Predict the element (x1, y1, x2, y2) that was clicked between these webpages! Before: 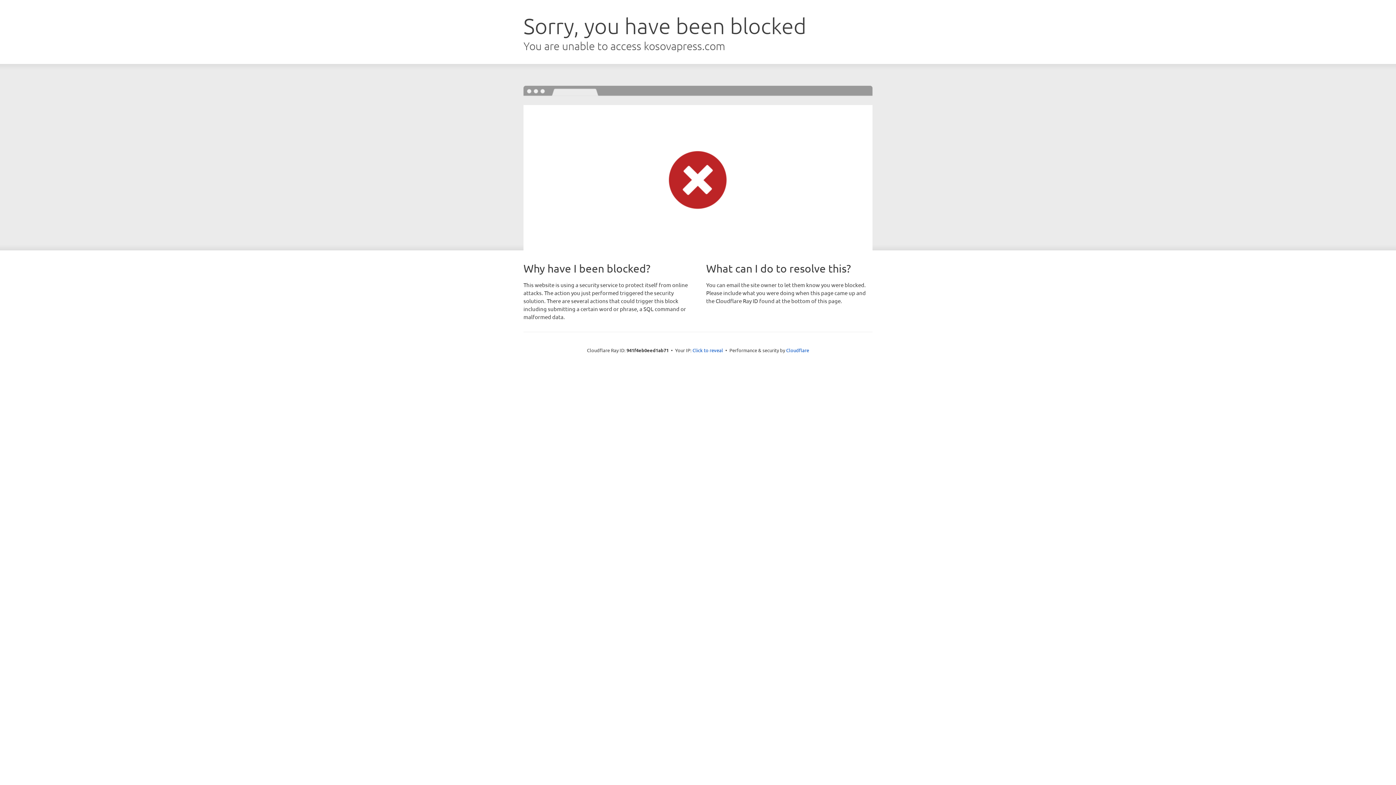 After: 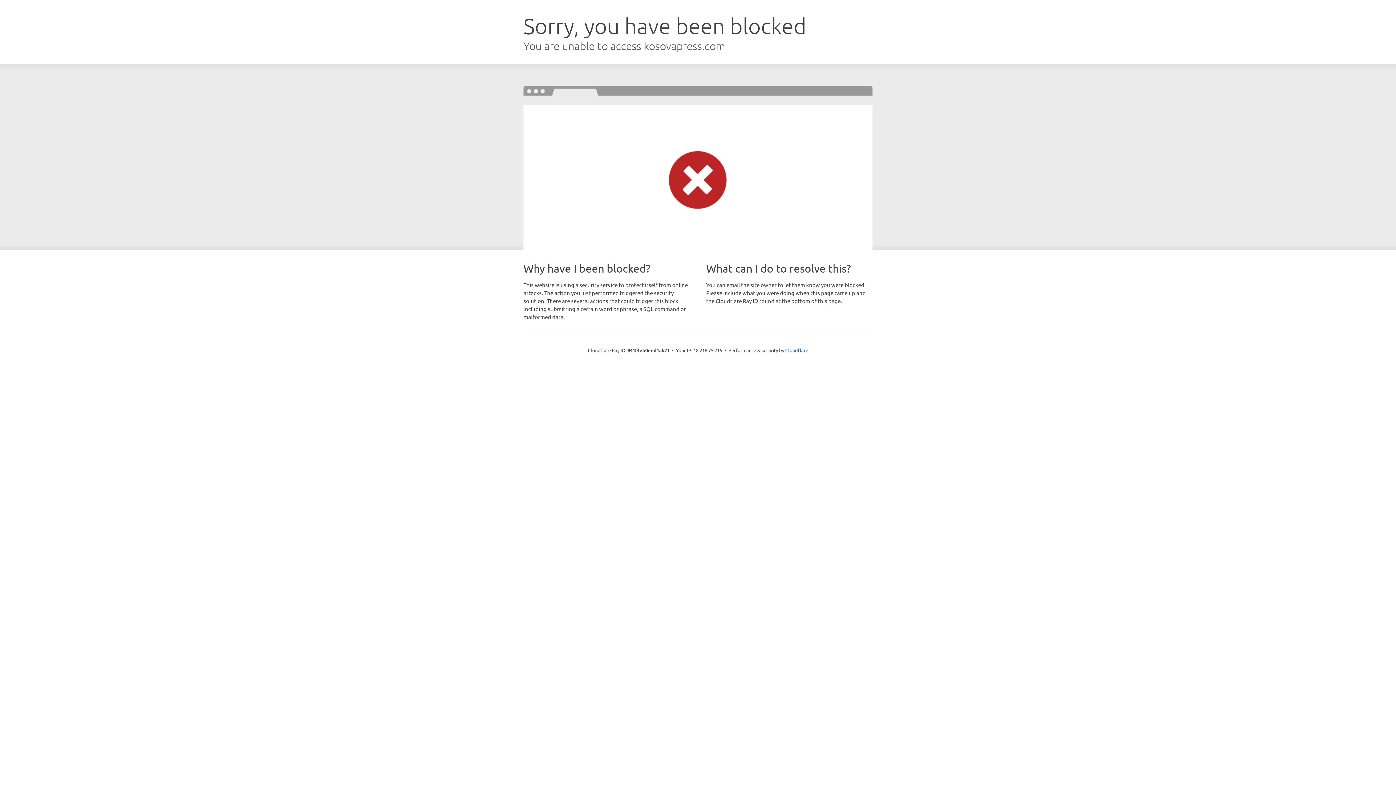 Action: bbox: (692, 346, 723, 353) label: Click to reveal